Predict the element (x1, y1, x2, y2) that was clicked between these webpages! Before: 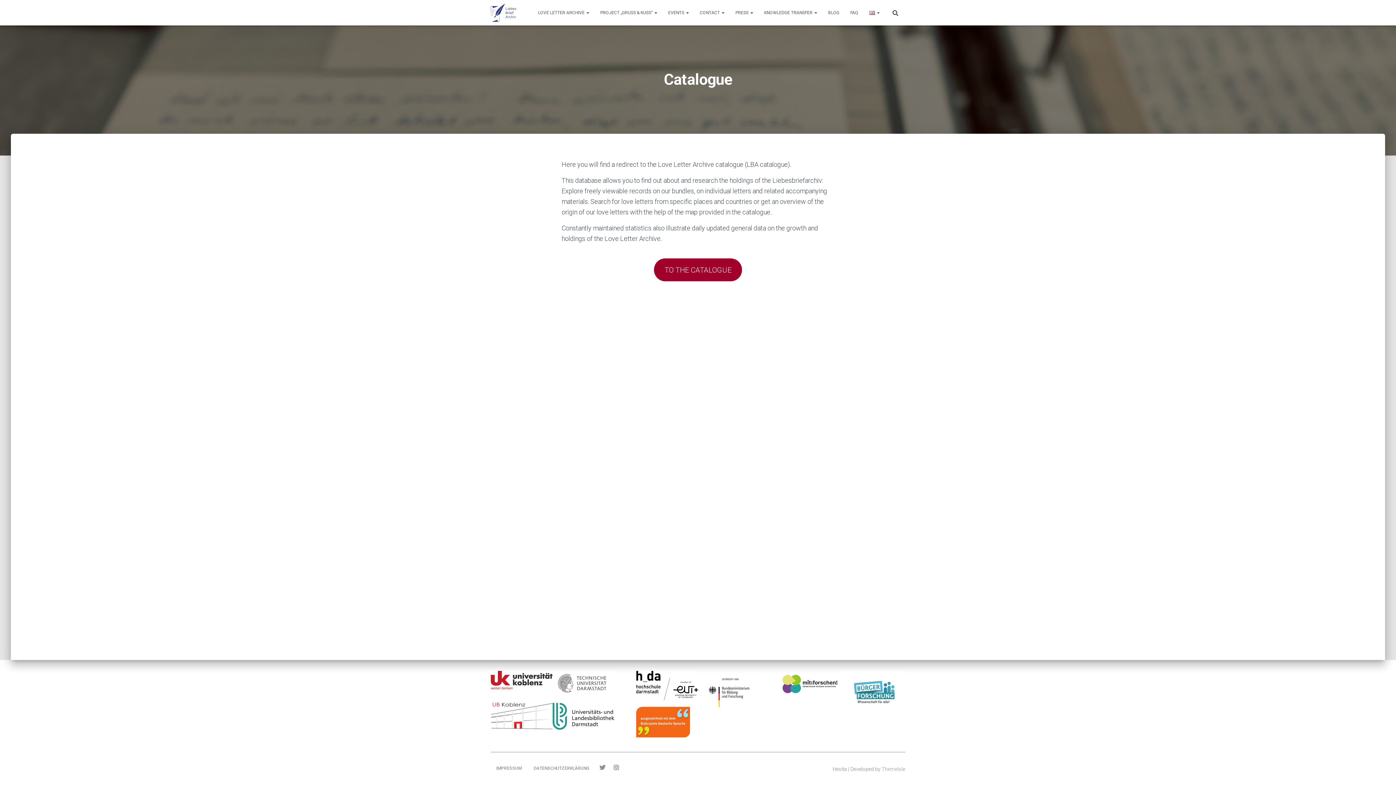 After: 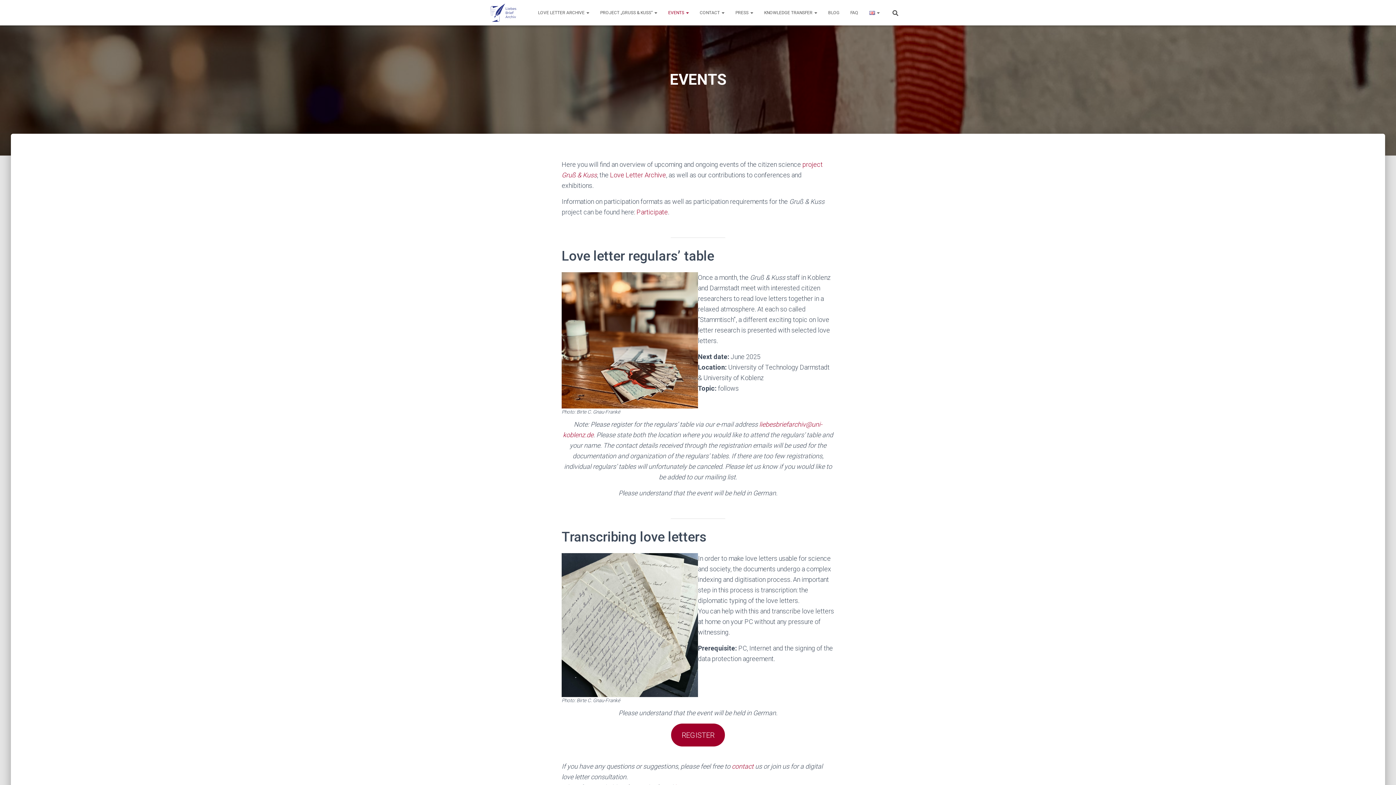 Action: bbox: (662, 3, 694, 21) label: EVENTS 